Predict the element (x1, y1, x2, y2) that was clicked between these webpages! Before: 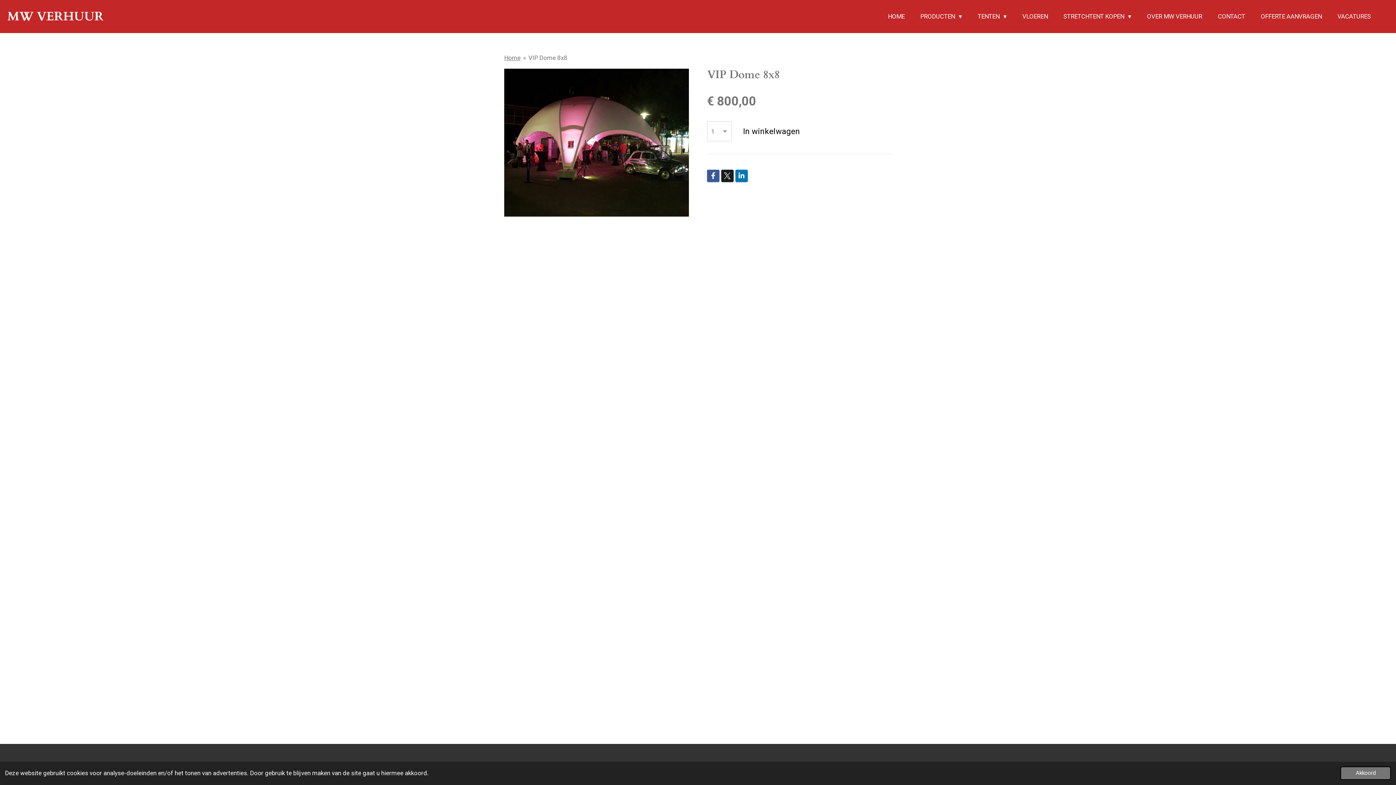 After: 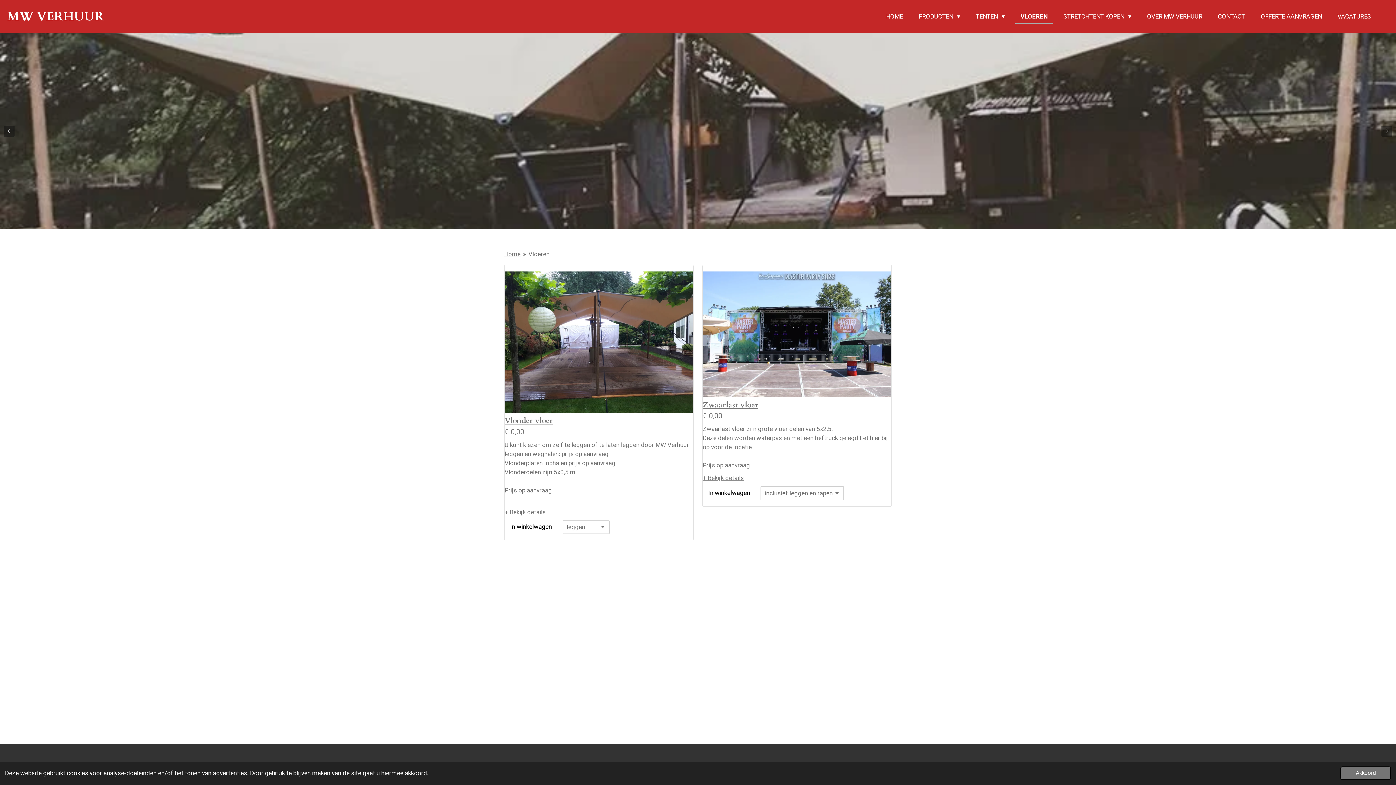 Action: label: VLOEREN bbox: (1017, 10, 1053, 22)